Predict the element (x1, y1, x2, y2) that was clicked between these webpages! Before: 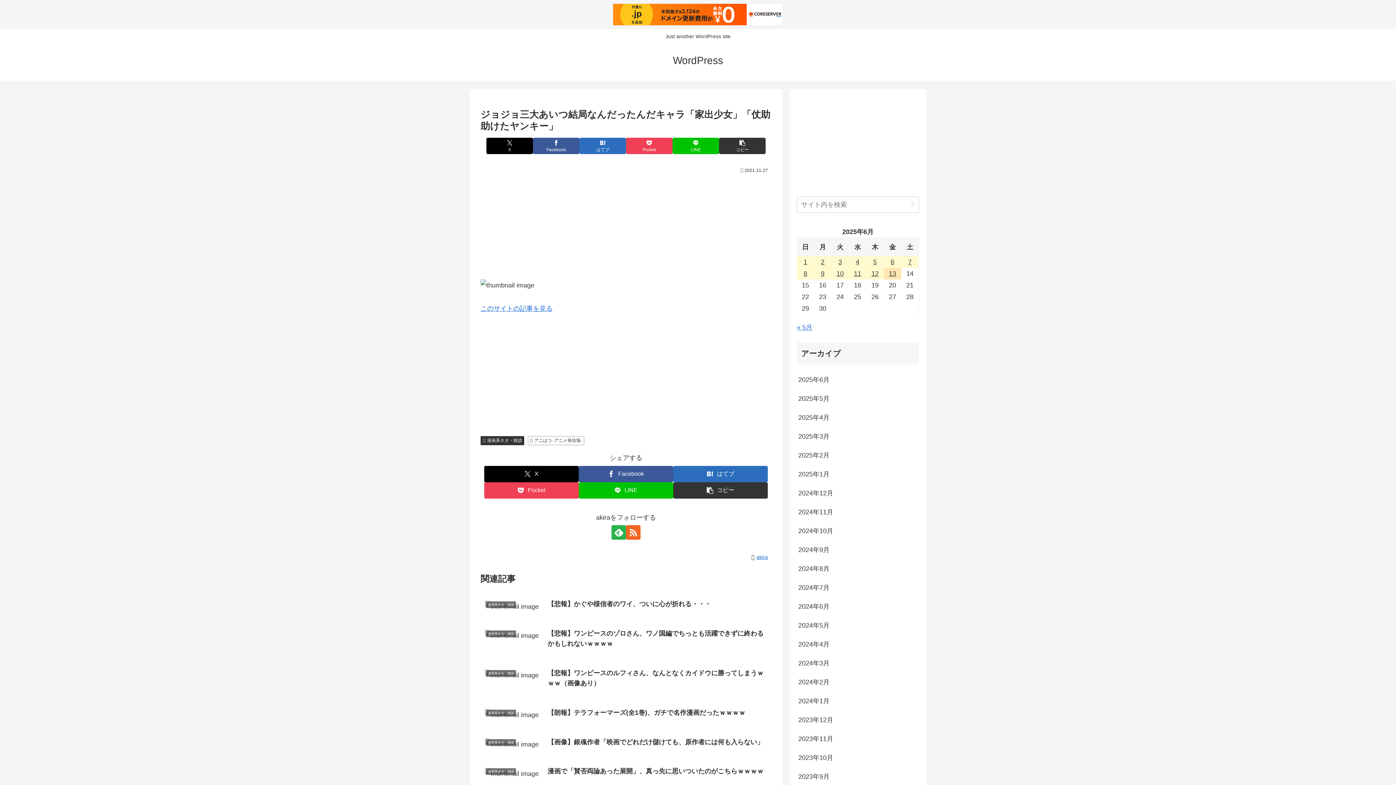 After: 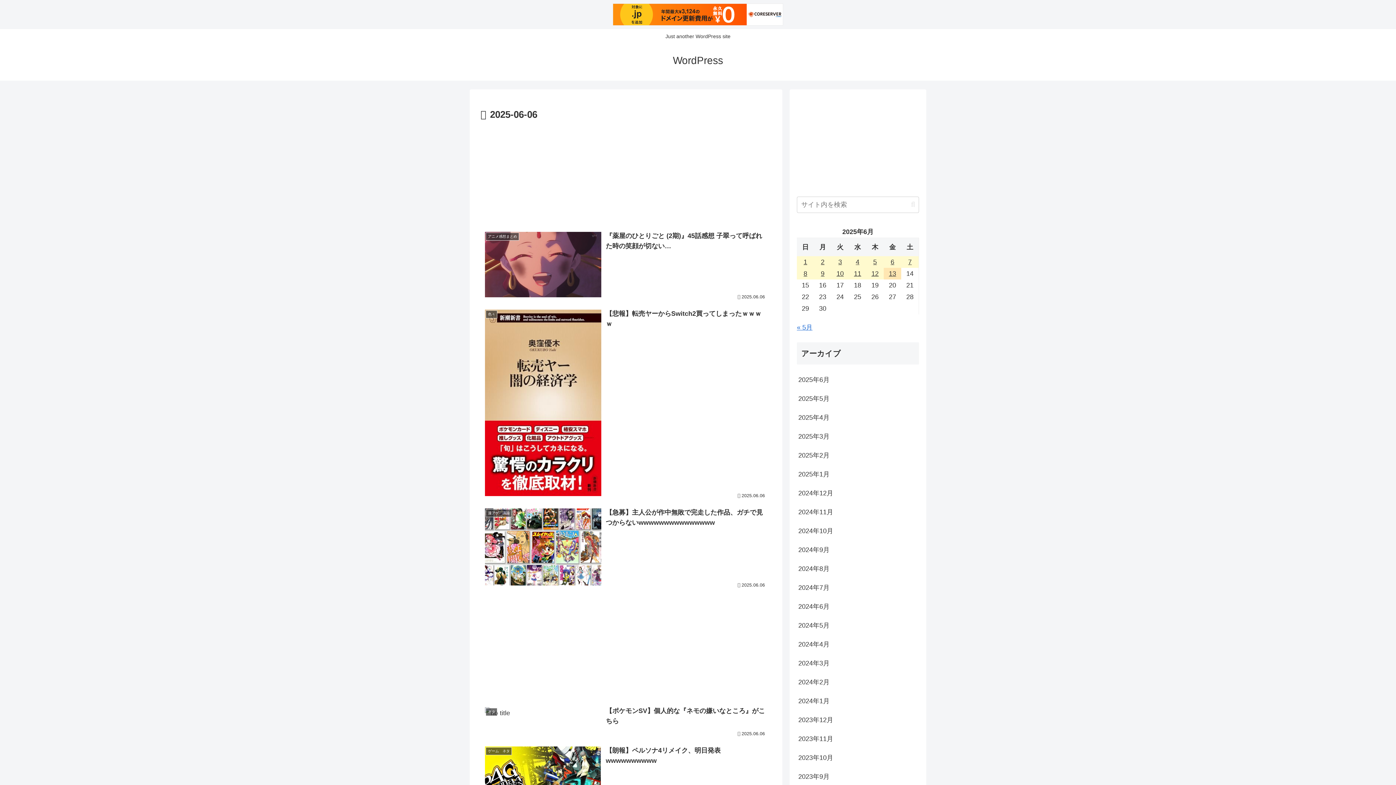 Action: label: 2025年6月6日 に投稿を公開 bbox: (884, 256, 901, 267)